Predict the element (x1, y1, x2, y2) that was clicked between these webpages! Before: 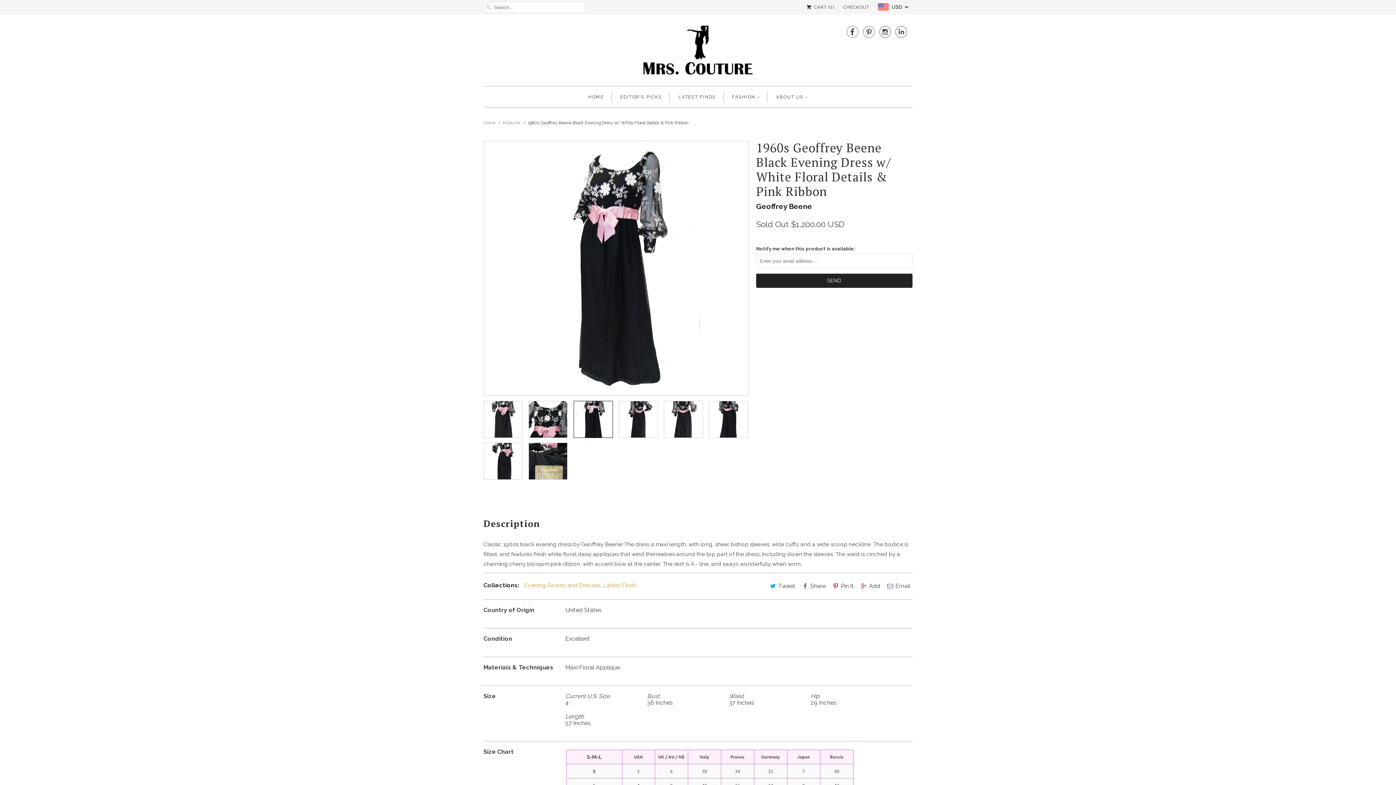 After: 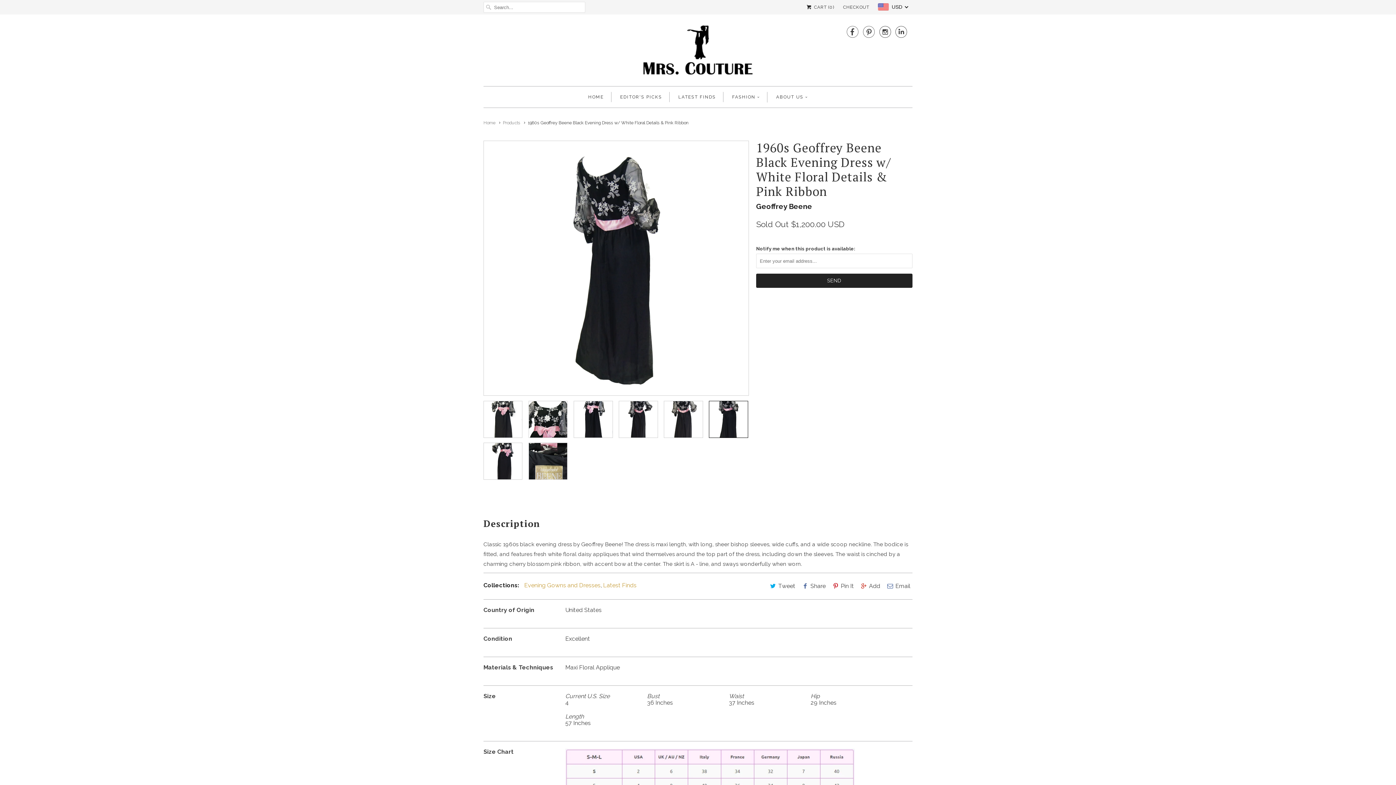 Action: label:  bbox: (863, 25, 875, 41)